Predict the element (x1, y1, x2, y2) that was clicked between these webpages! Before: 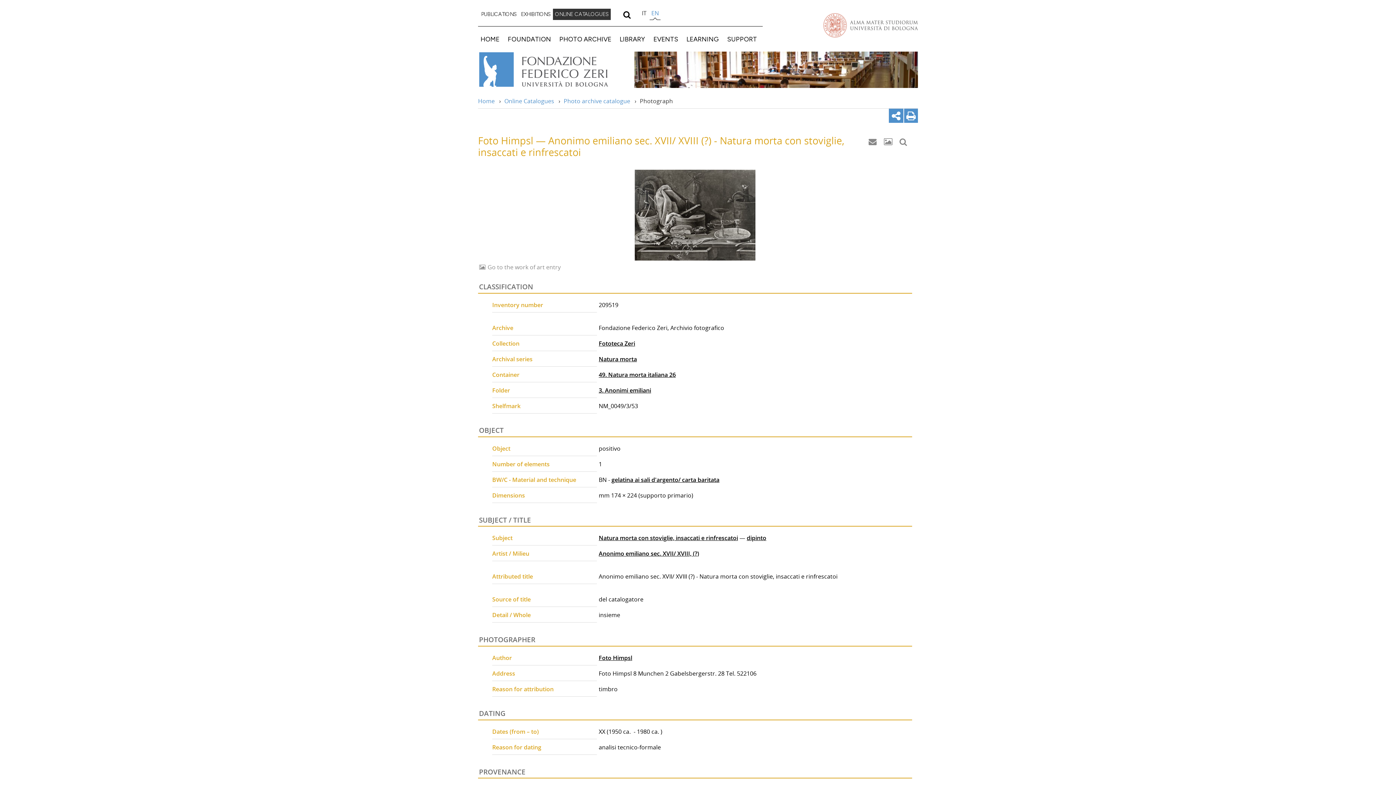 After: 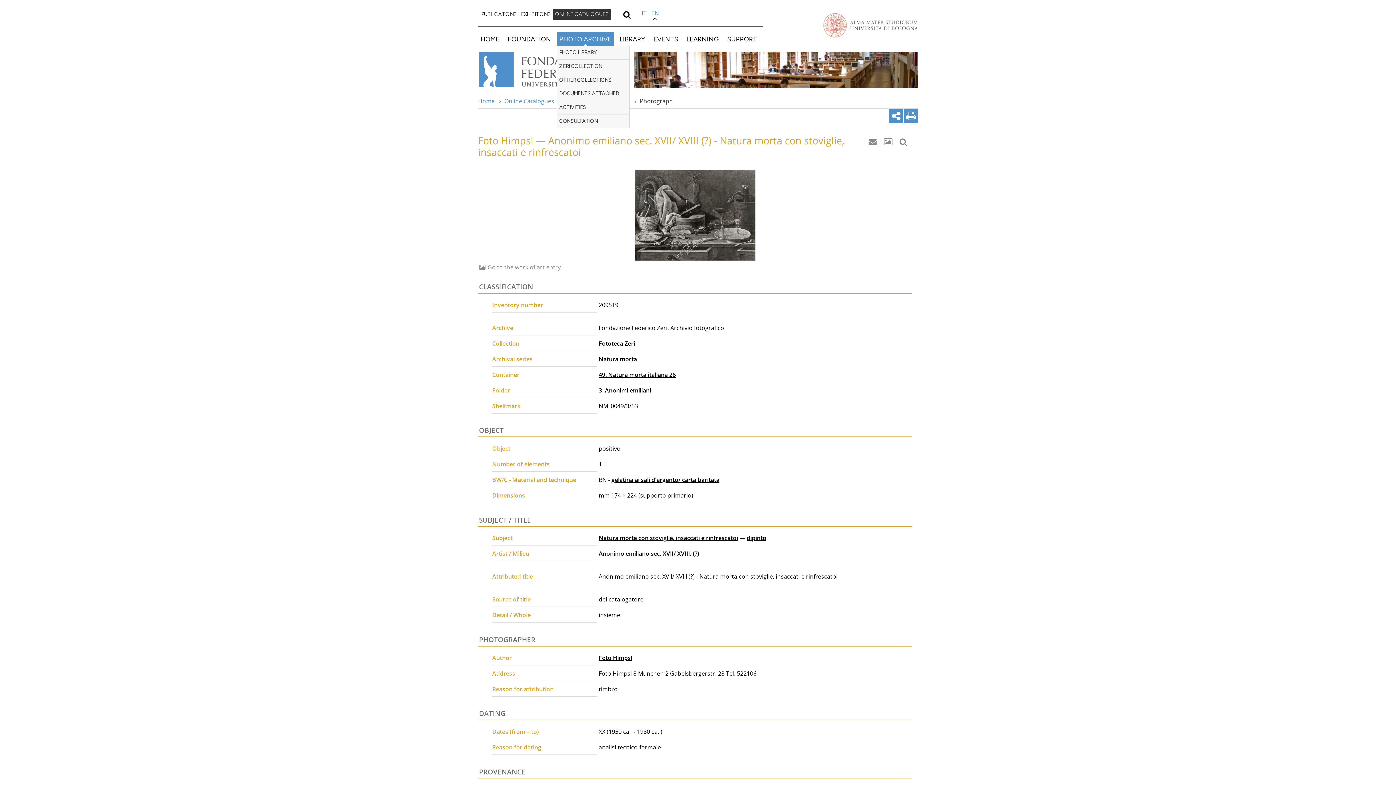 Action: label: PHOTO ARCHIVE bbox: (556, 32, 614, 45)